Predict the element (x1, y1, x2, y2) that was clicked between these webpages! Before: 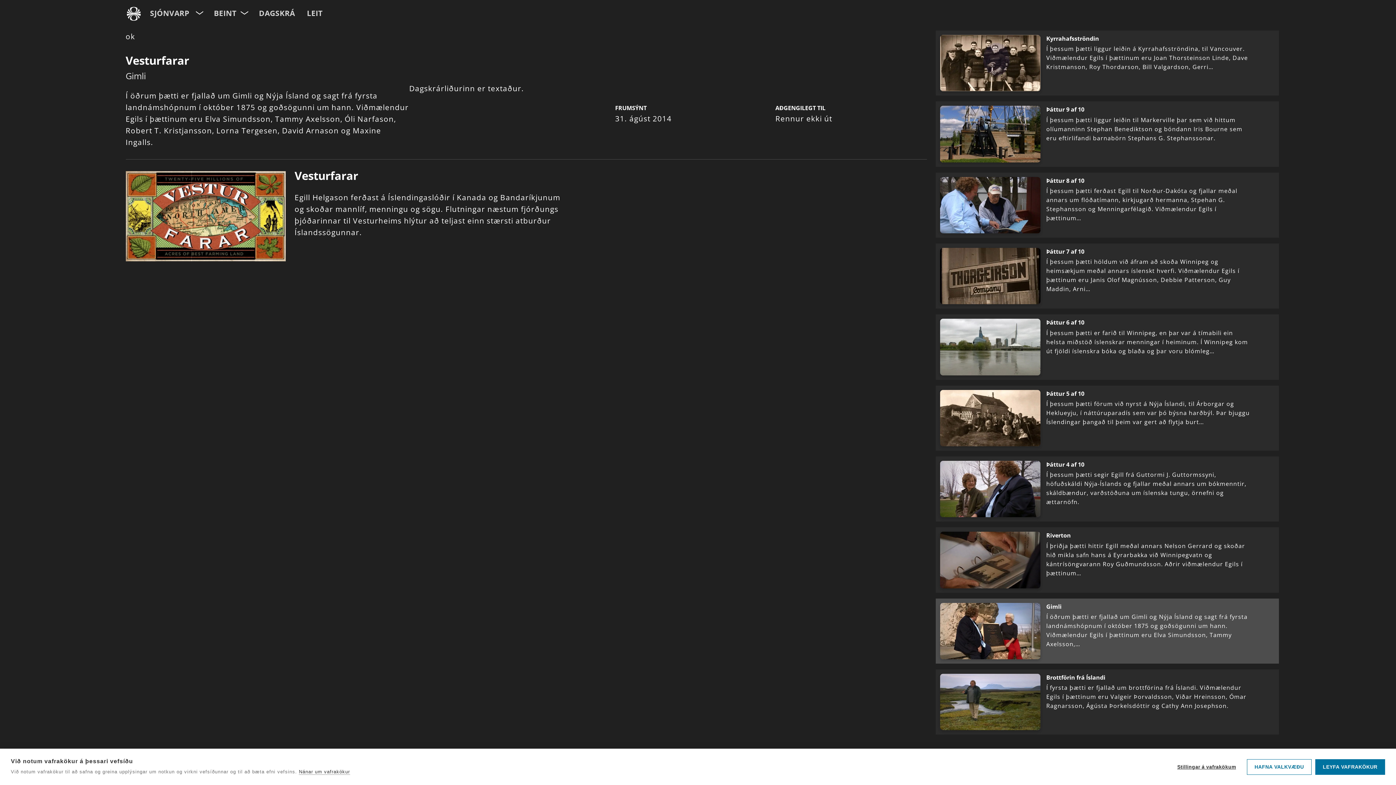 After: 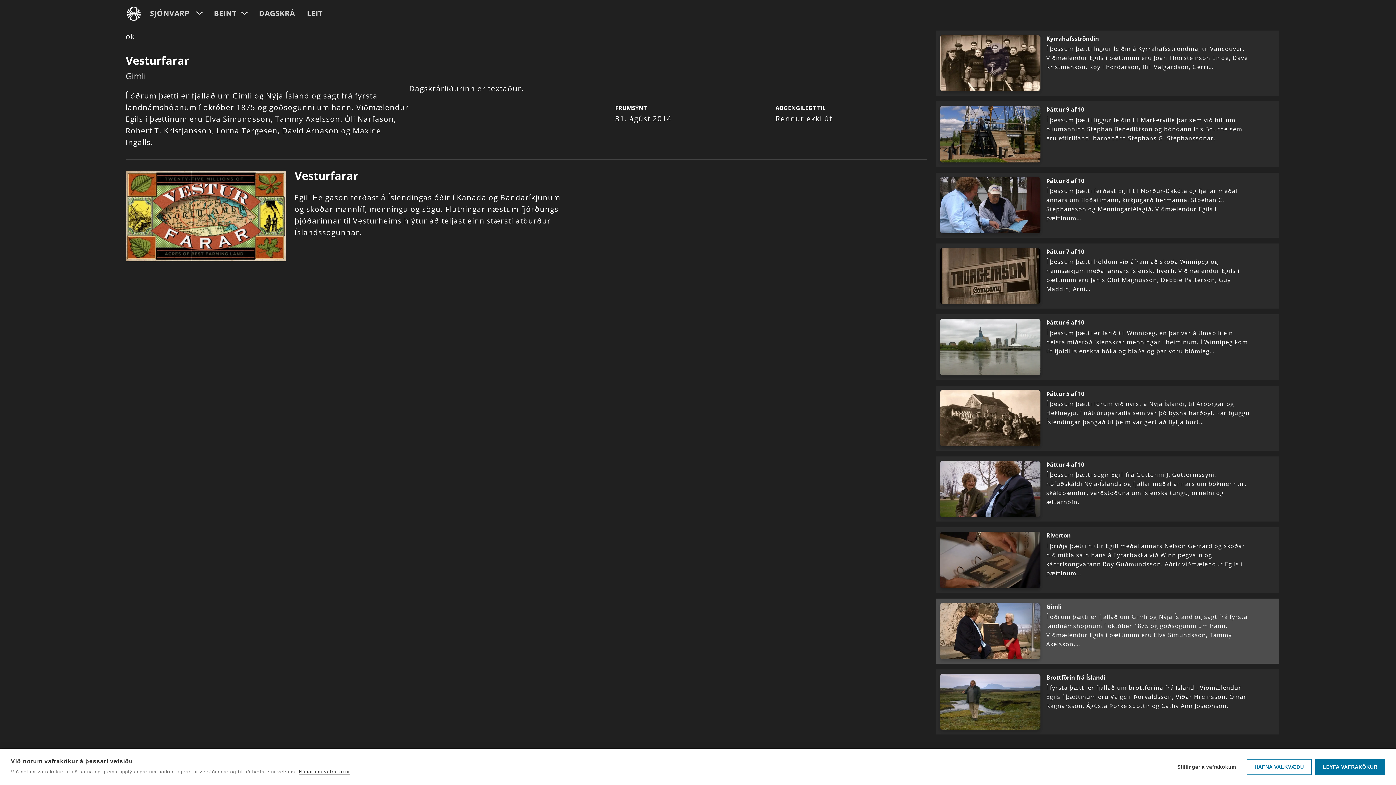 Action: label: Gimli
Í öðrum þætti er fjallað um Gimli og Nýja Ísland og sagt frá fyrsta landnámshópnum í október 1875 og goðsögunni um hann. Viðmælendur Egils í þættinum eru Elva Simundsson, Tammy Axelsson,… bbox: (940, 603, 1275, 659)